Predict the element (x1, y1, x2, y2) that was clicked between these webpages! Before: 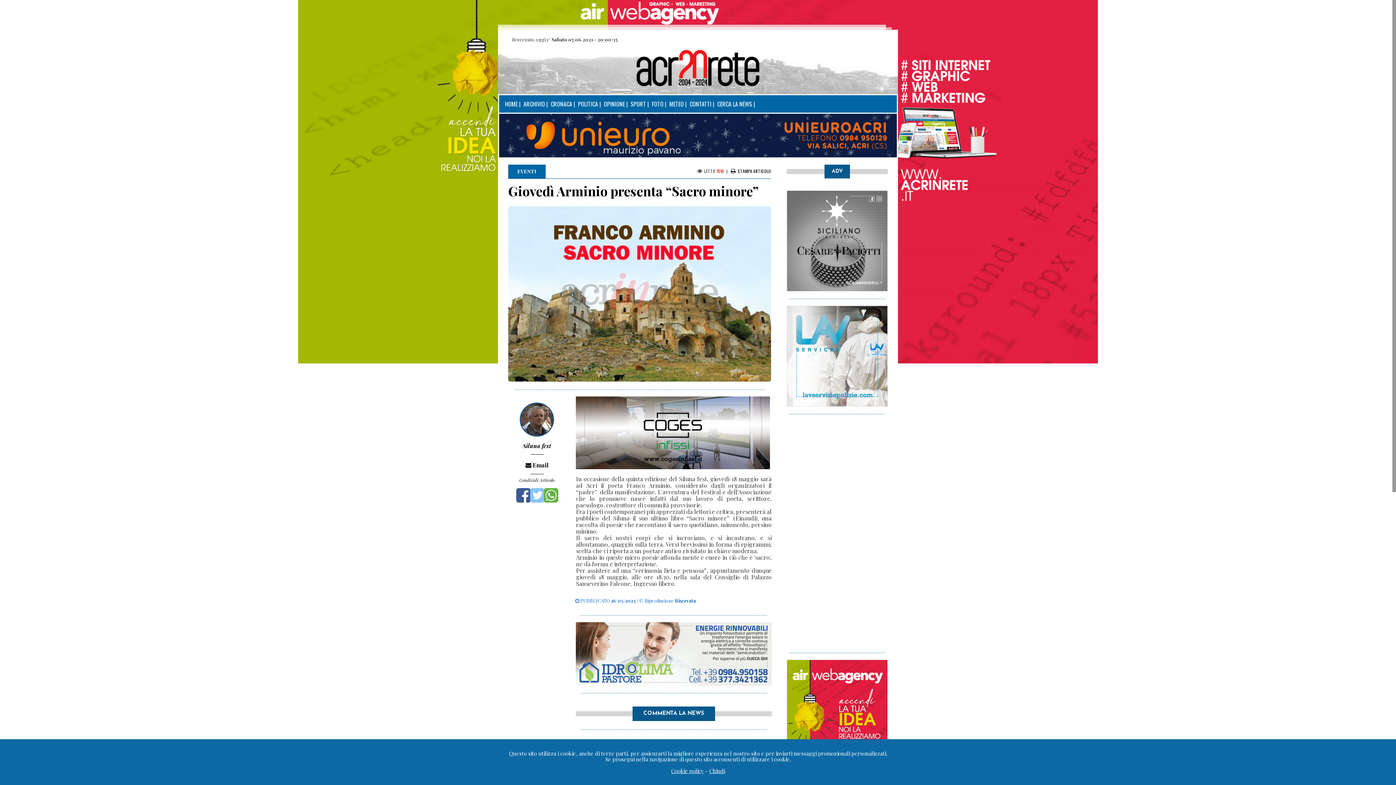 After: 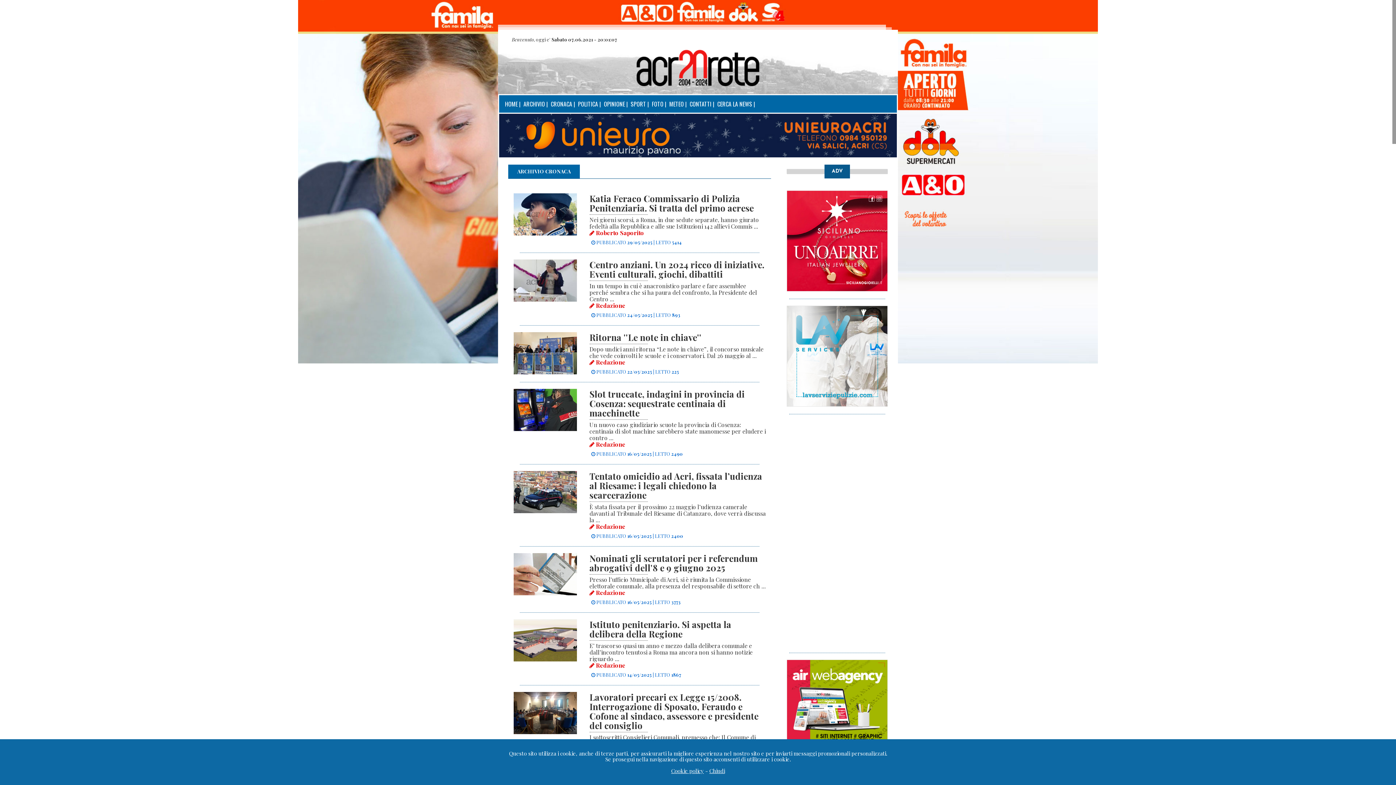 Action: label: CRONACA bbox: (548, 95, 575, 112)